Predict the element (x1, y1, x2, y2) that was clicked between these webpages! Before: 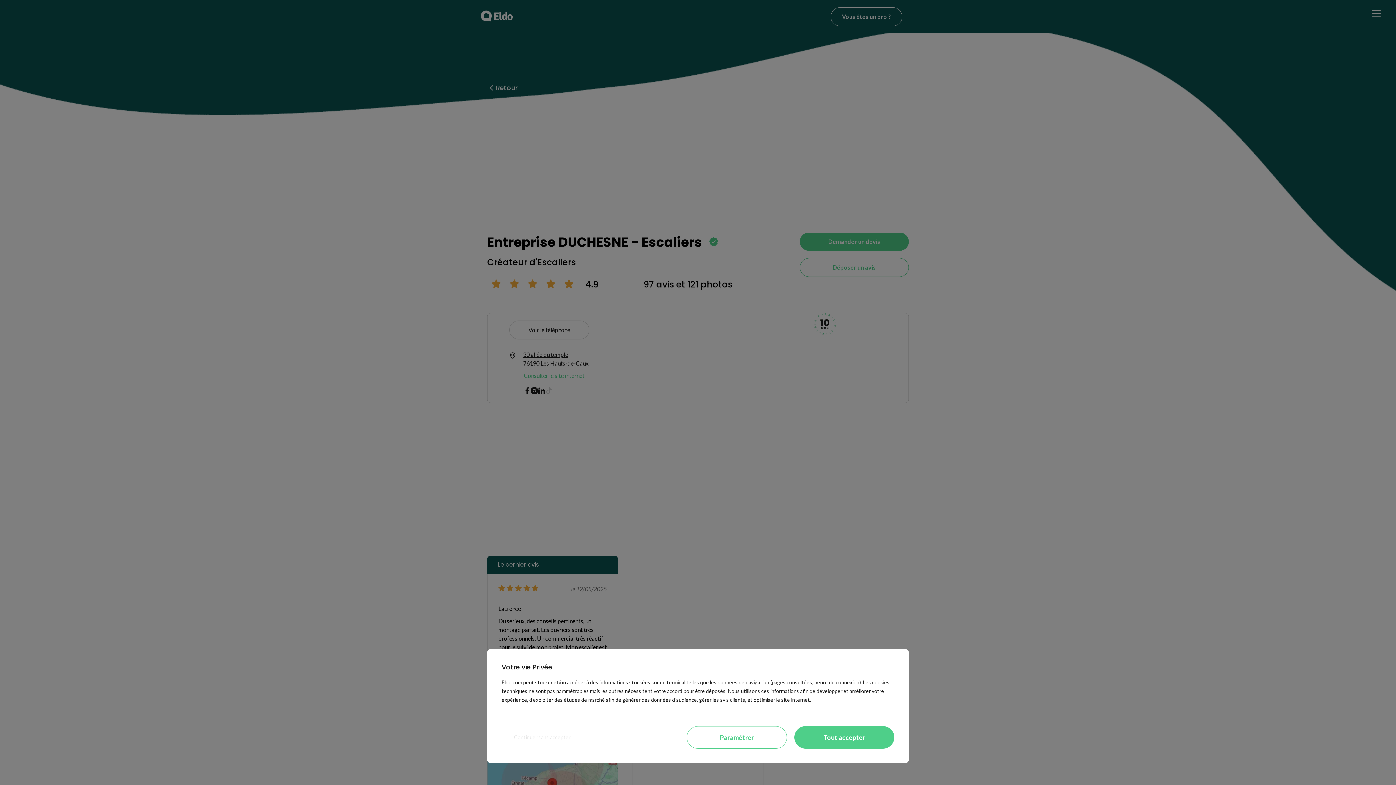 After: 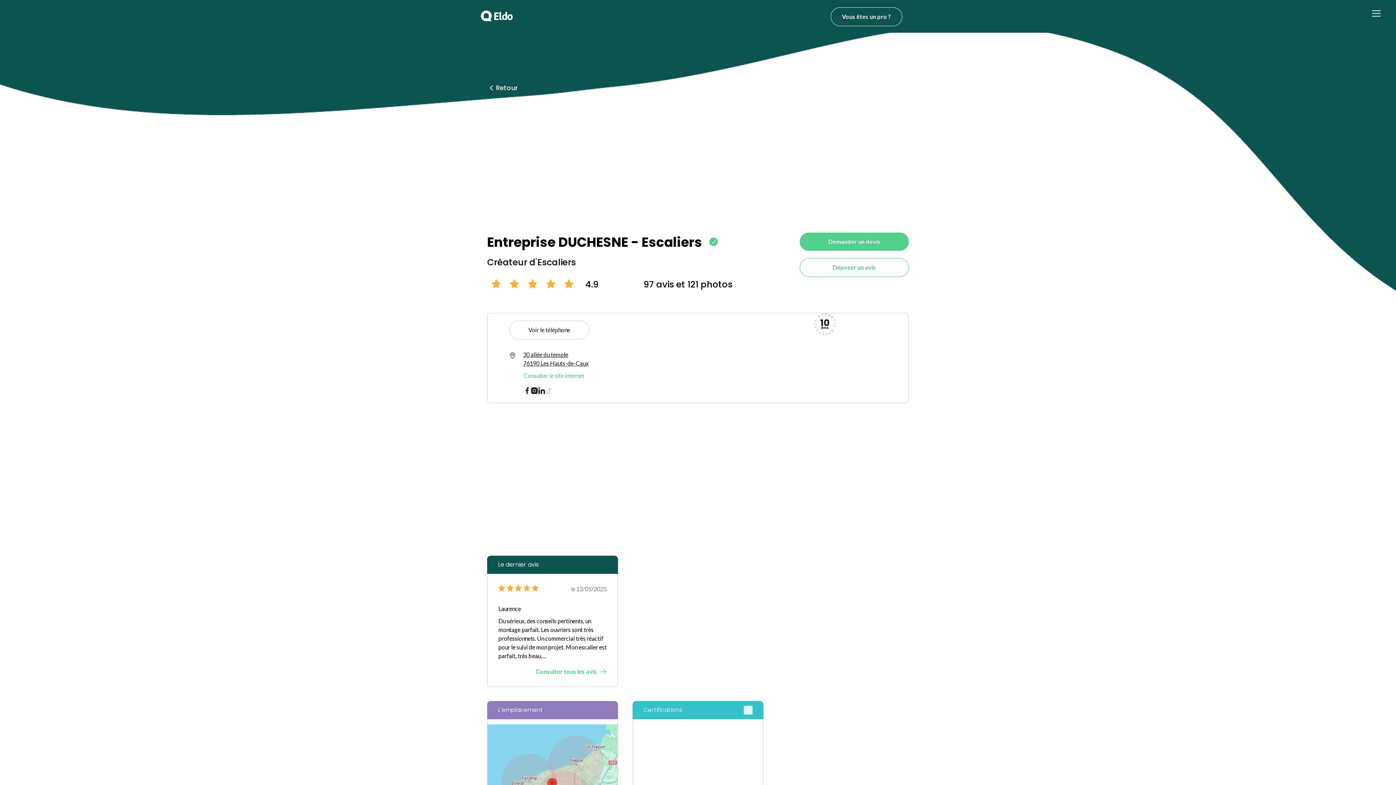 Action: bbox: (794, 726, 894, 749) label: Tout accepter